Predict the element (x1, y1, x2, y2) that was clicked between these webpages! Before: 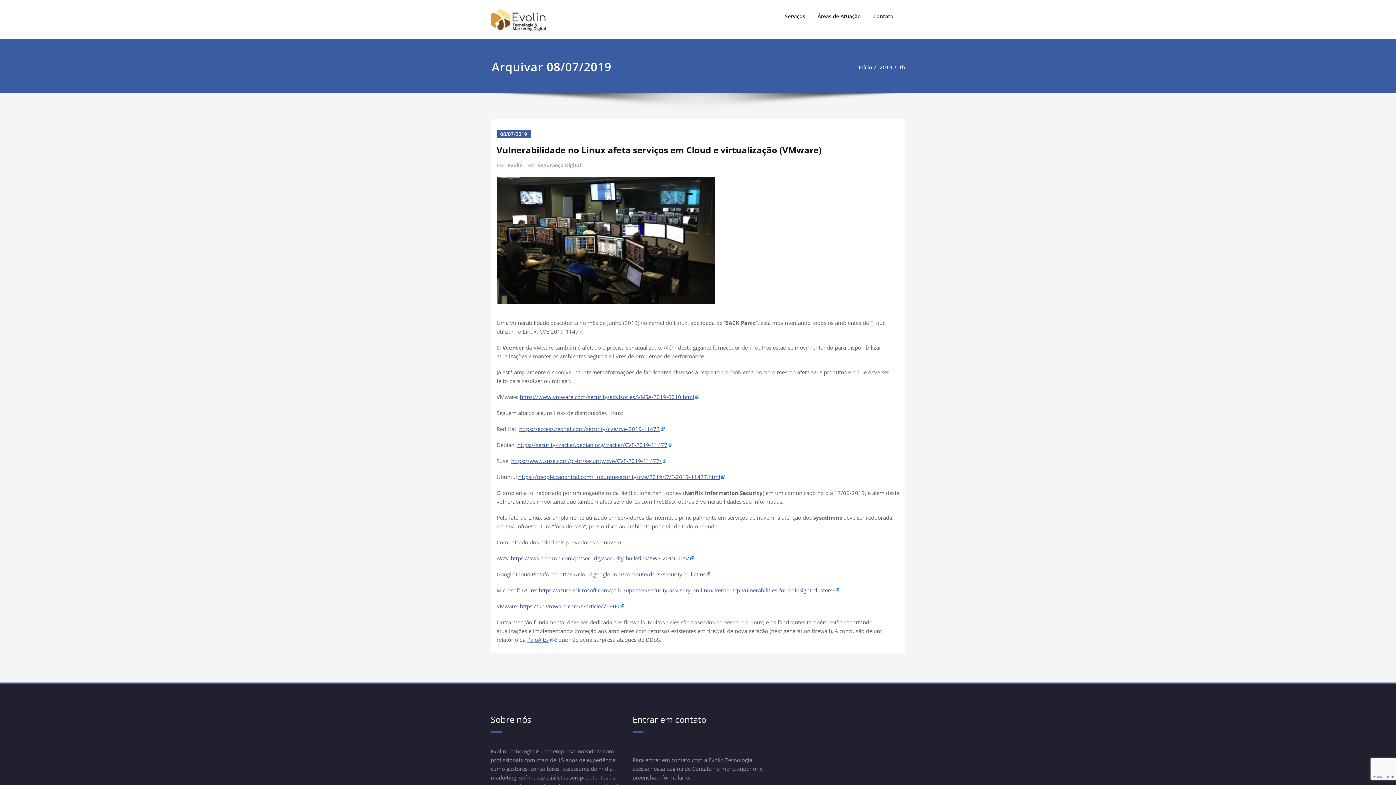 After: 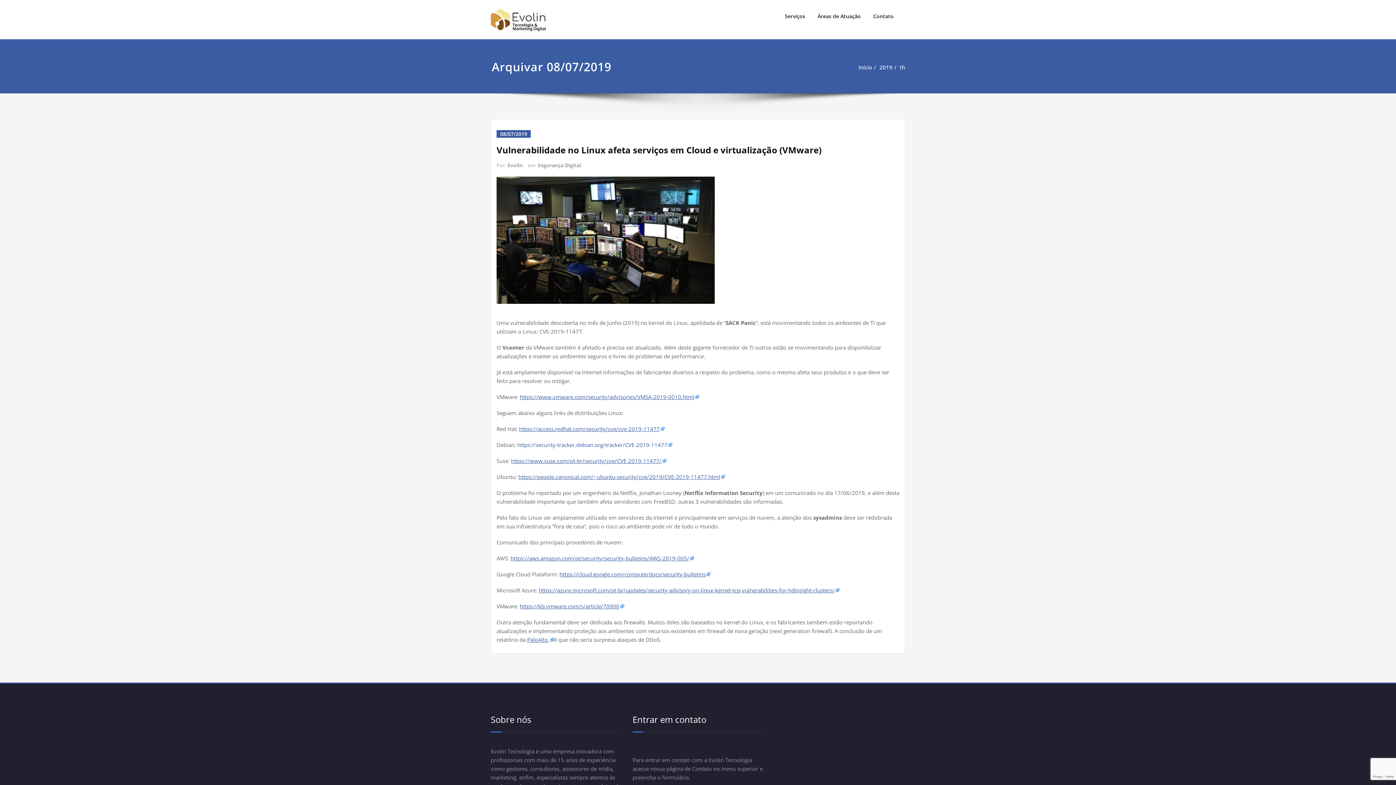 Action: label: https://security-tracker.debian.org/tracker/CVE-2019-11477 bbox: (517, 441, 672, 448)